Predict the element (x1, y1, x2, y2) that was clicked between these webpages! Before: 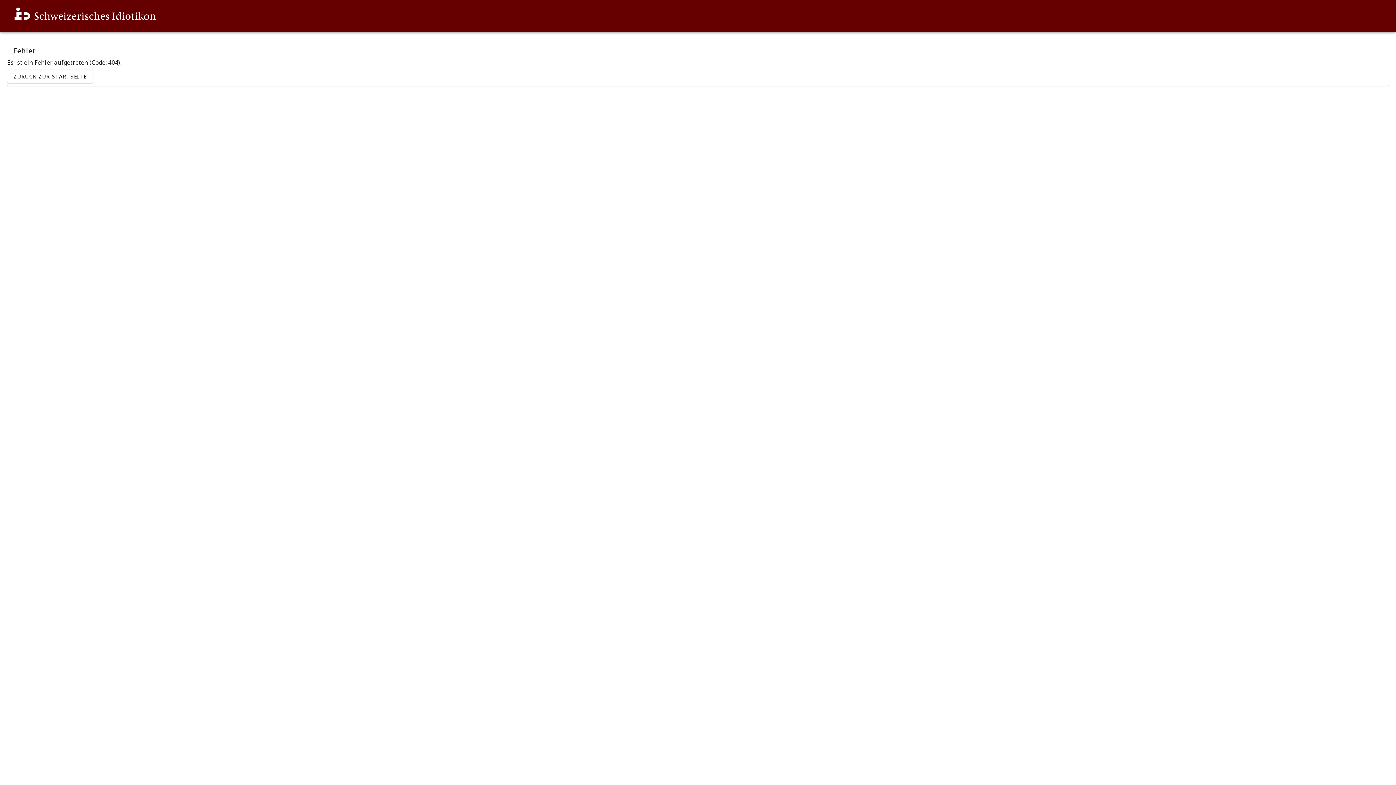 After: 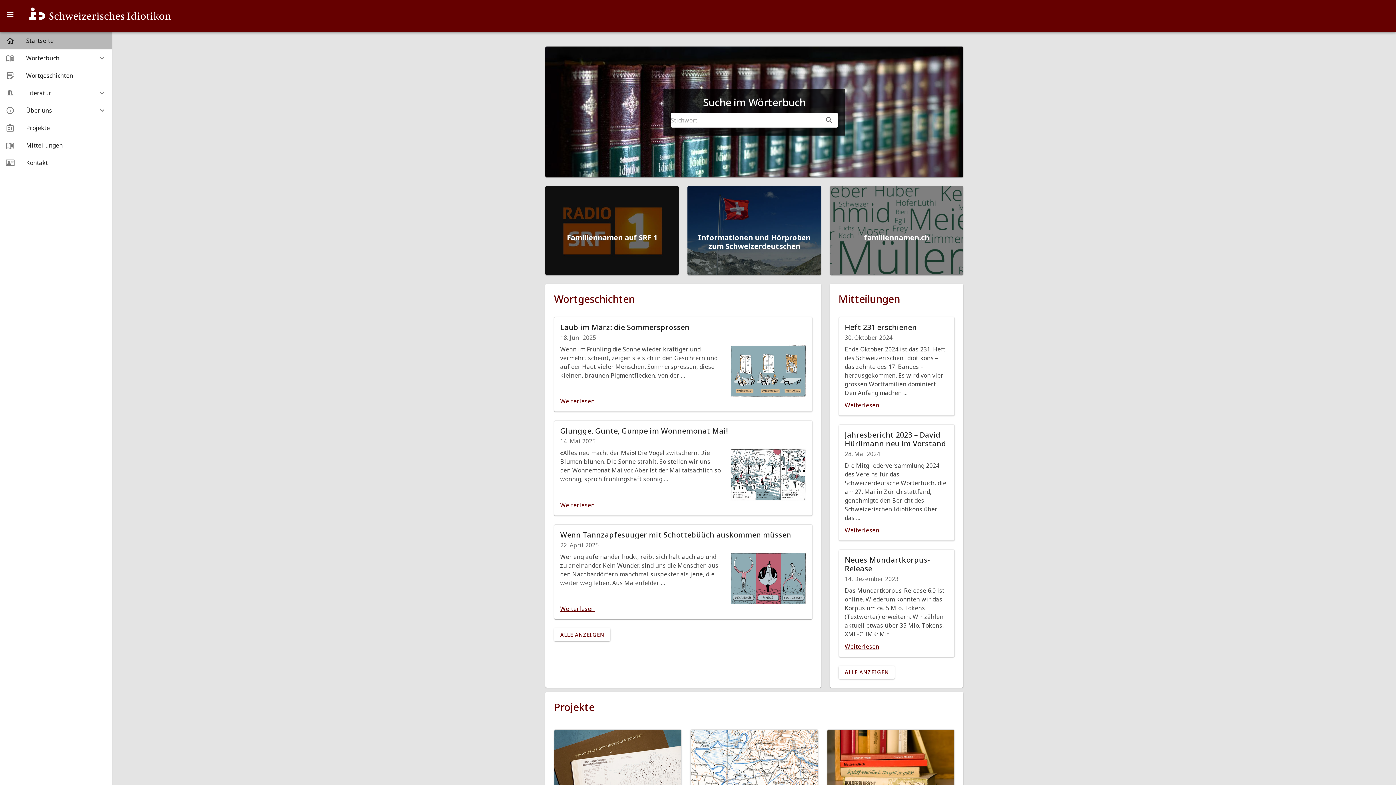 Action: bbox: (7, 19, 162, 29)